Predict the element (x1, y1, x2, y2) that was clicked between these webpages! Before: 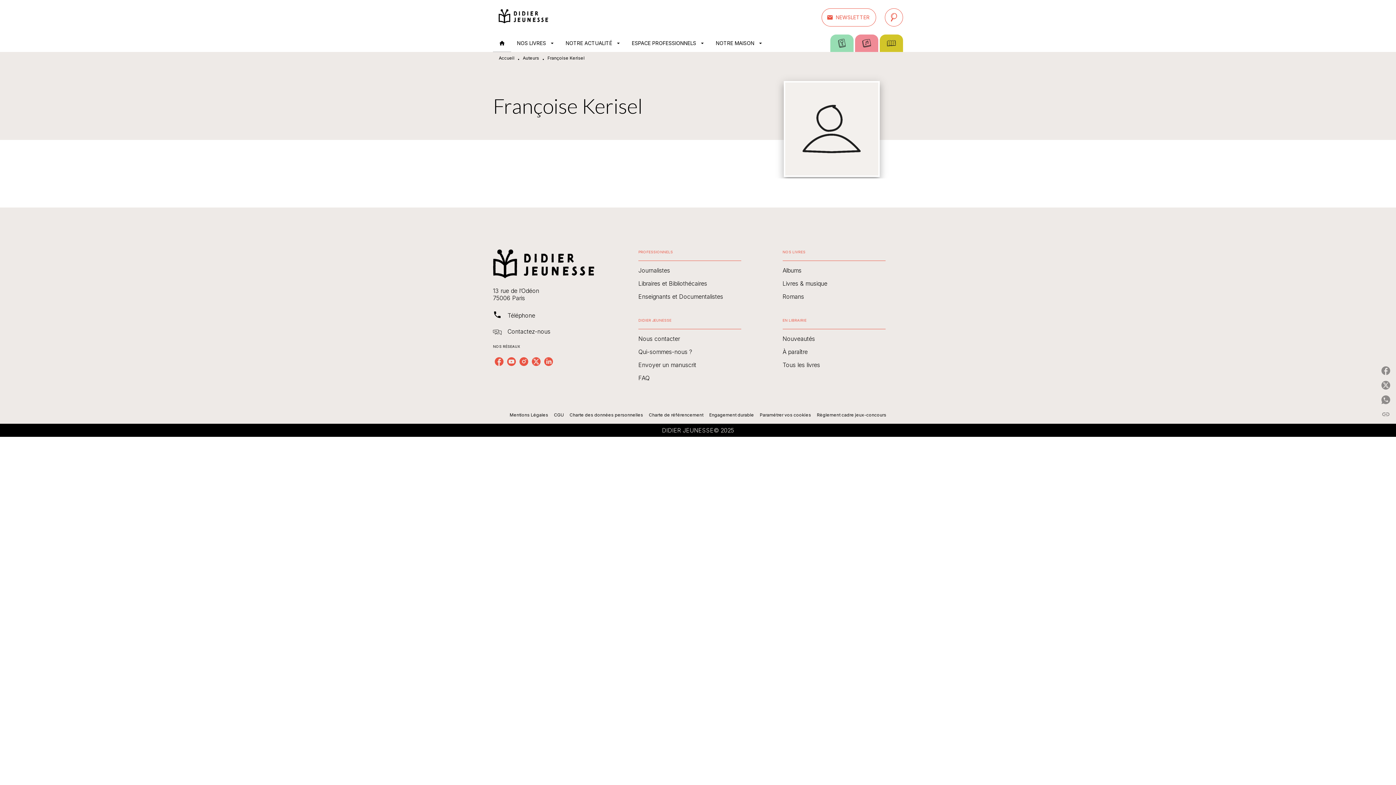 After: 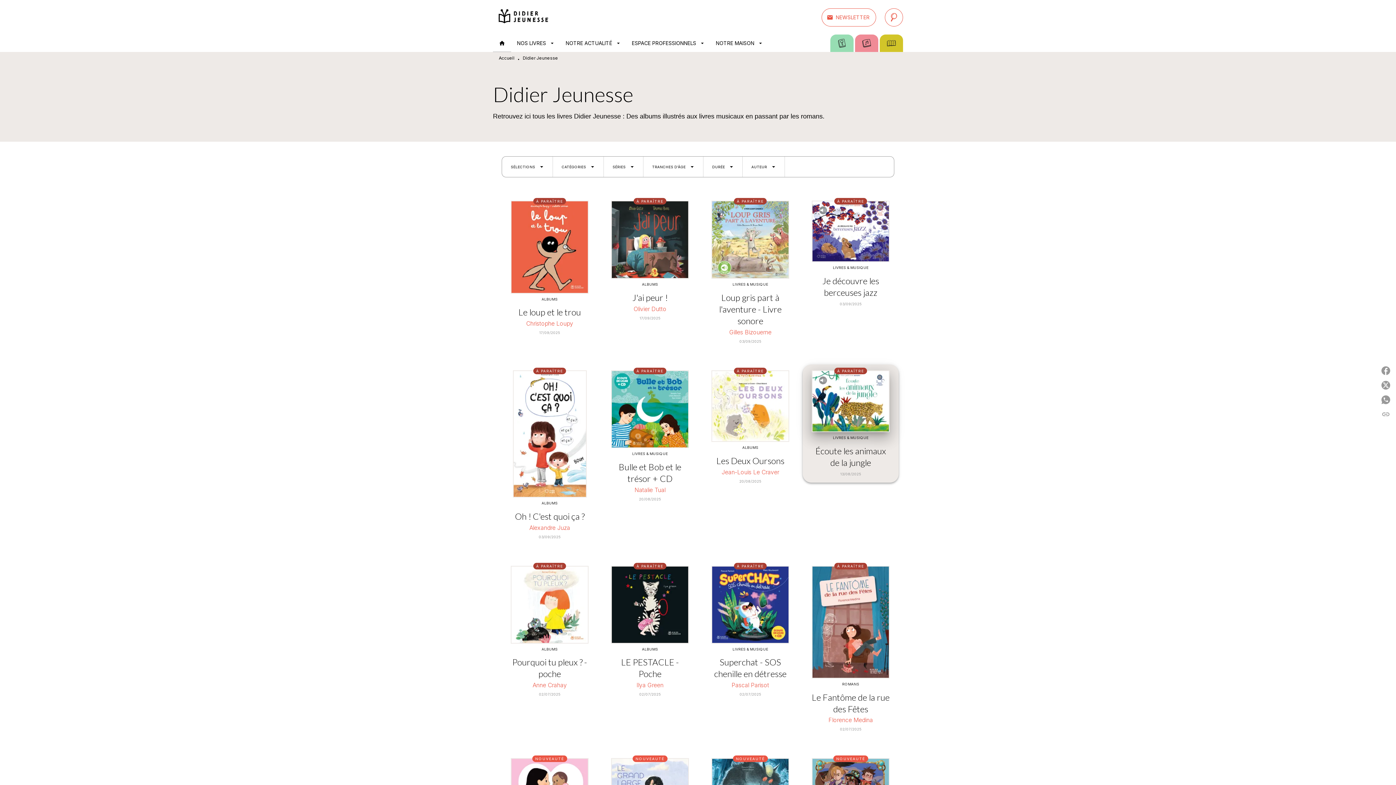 Action: label: Tous les livres bbox: (782, 358, 885, 371)